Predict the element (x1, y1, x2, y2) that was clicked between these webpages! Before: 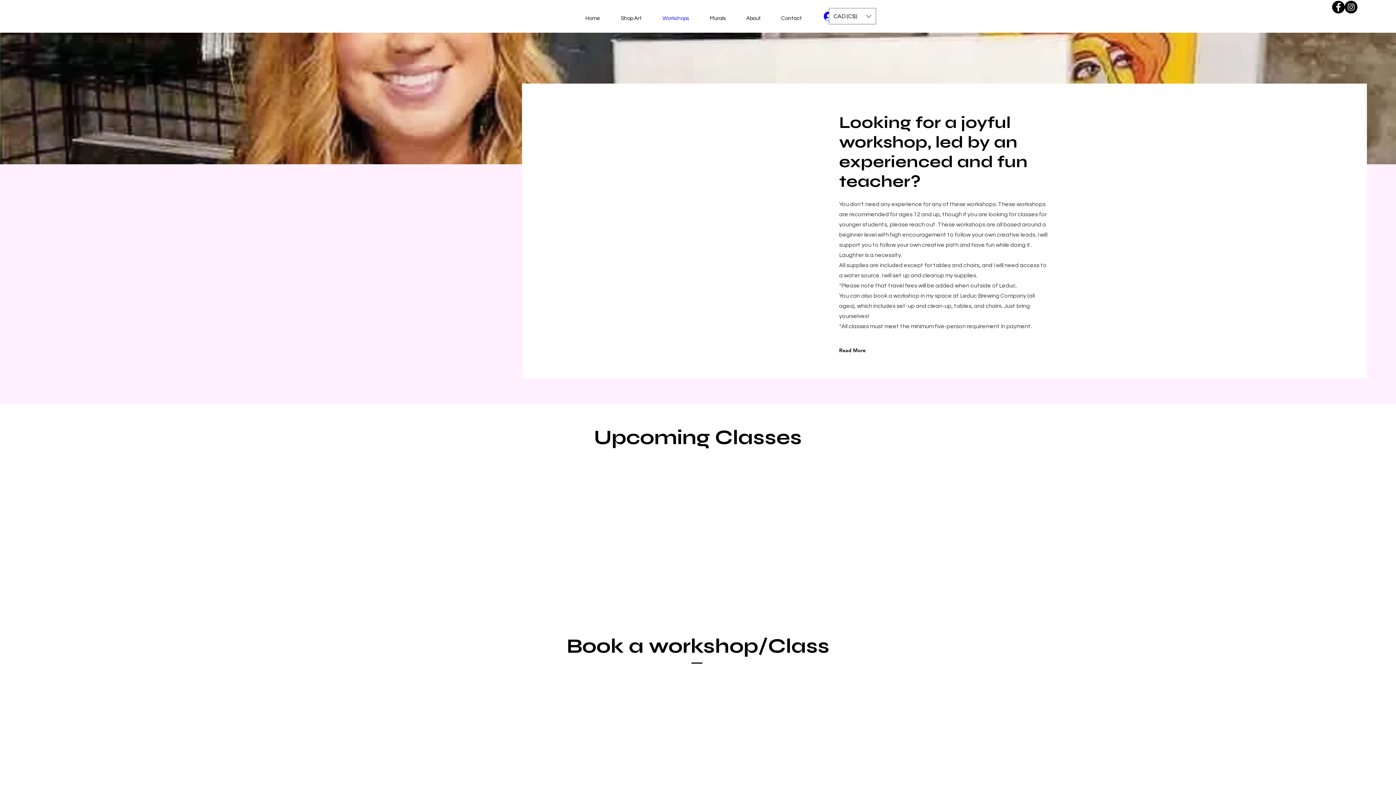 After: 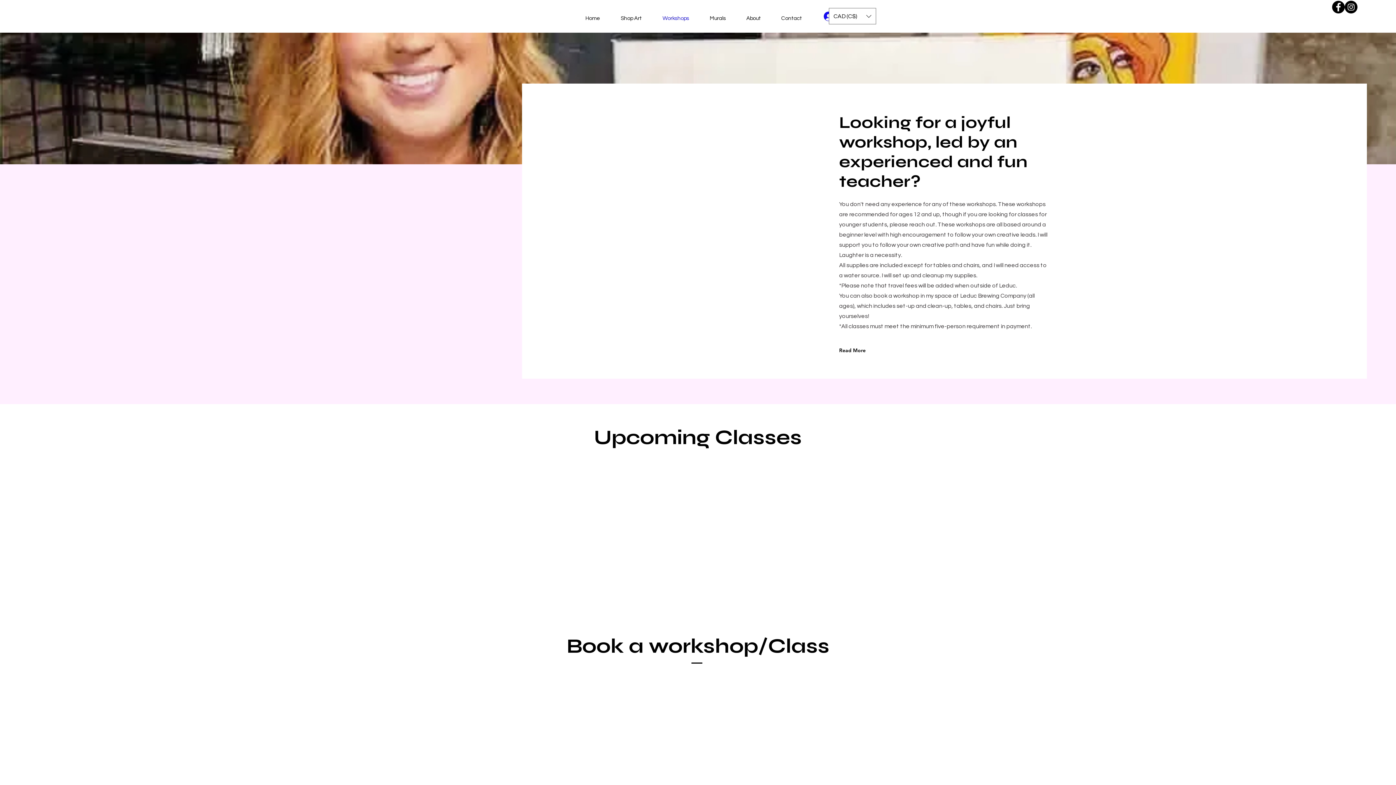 Action: label: Facebook bbox: (1332, 0, 1345, 13)